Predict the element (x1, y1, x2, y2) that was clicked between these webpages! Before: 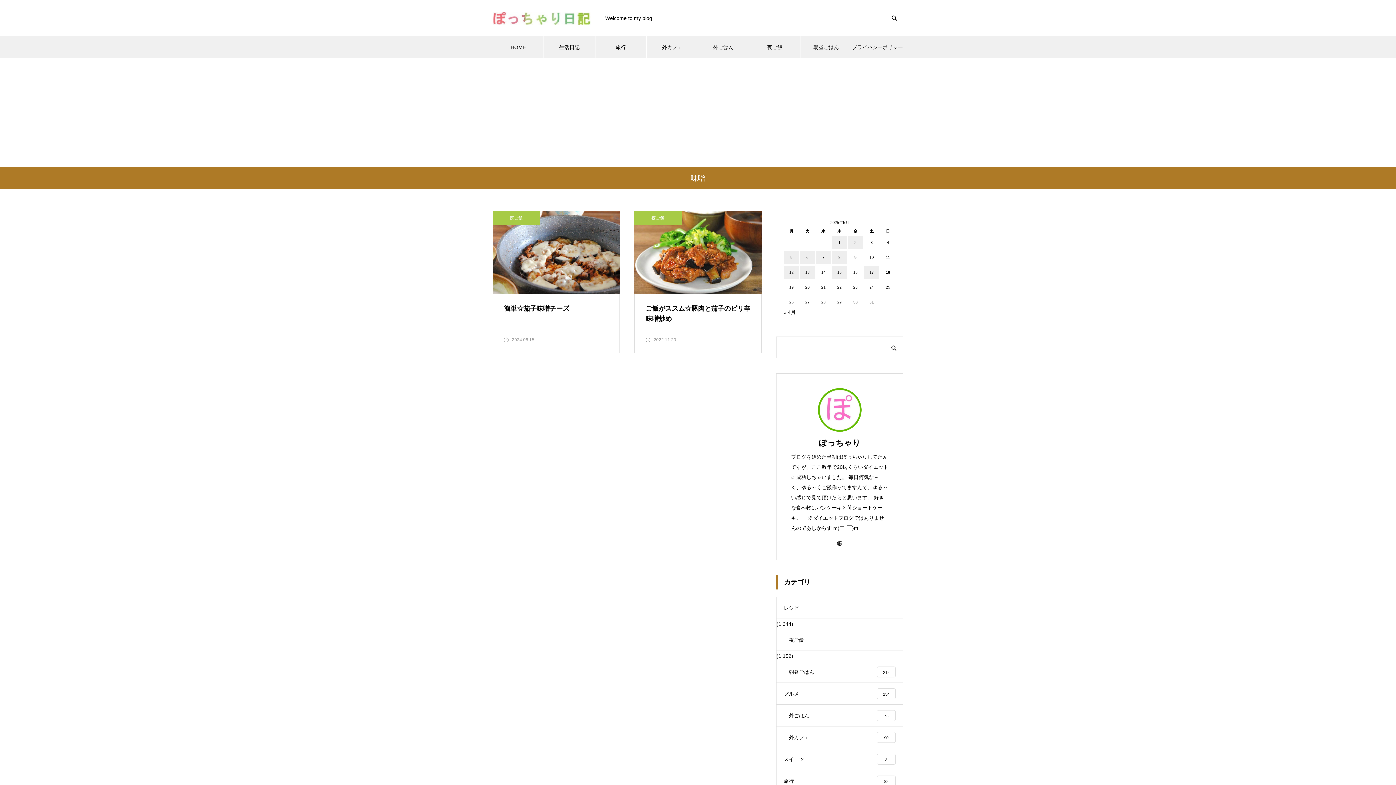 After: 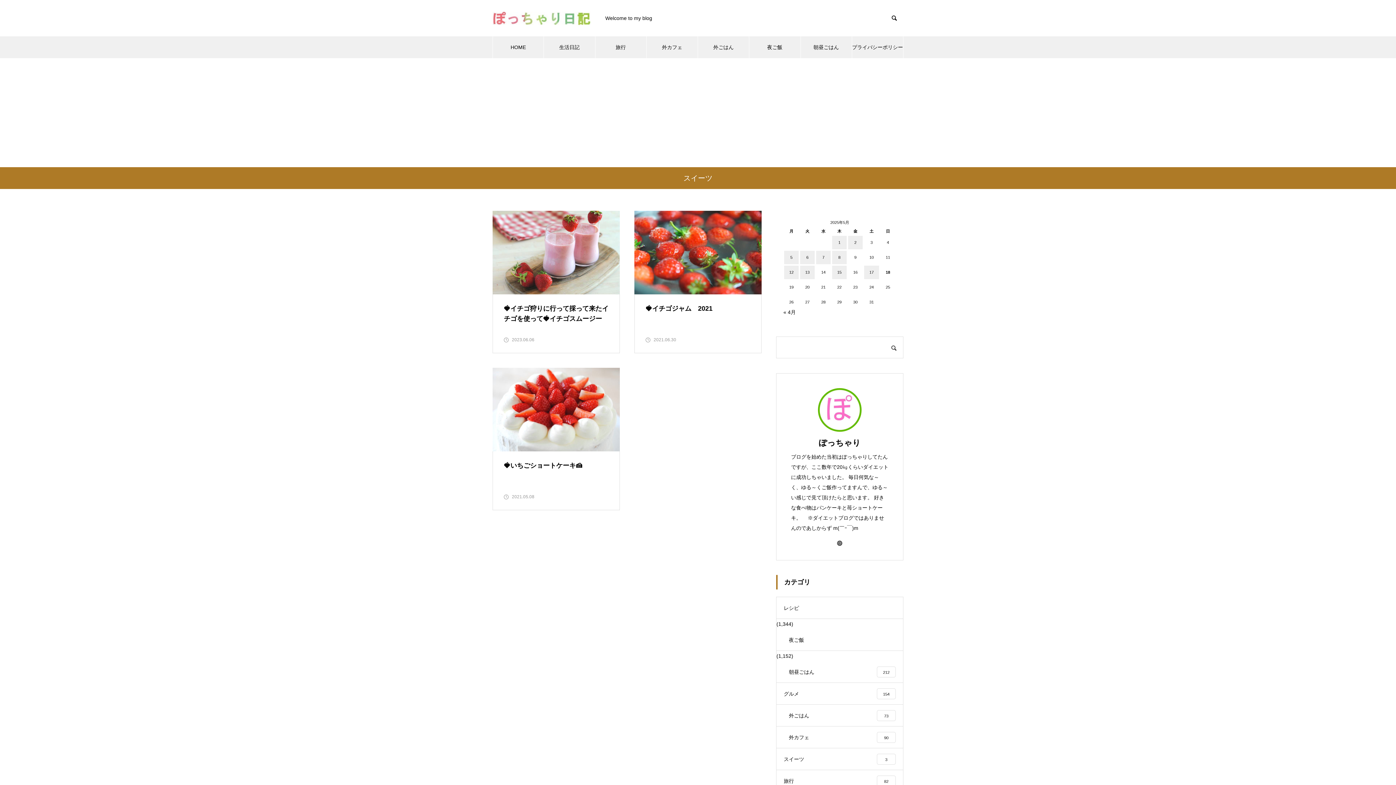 Action: label: スイーツ
3 bbox: (776, 748, 903, 770)